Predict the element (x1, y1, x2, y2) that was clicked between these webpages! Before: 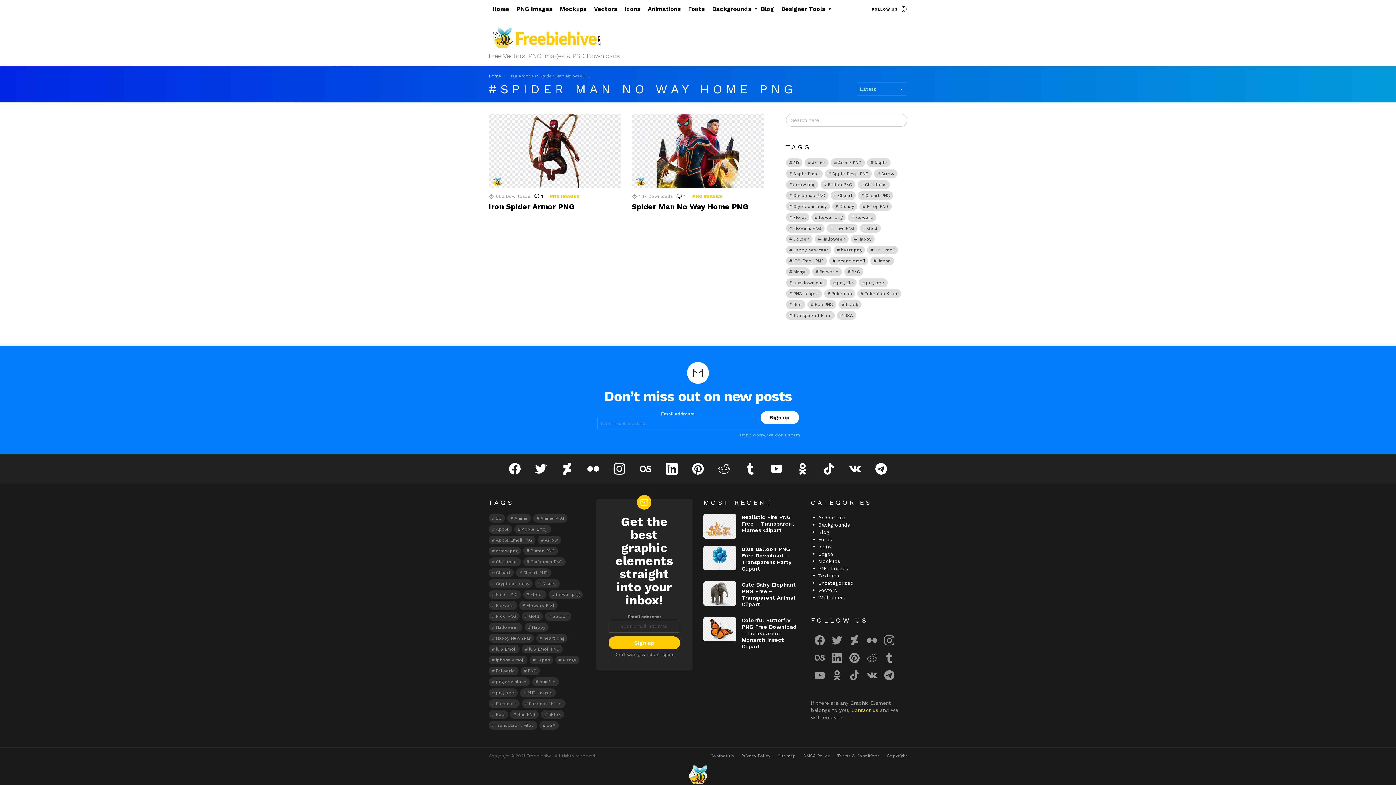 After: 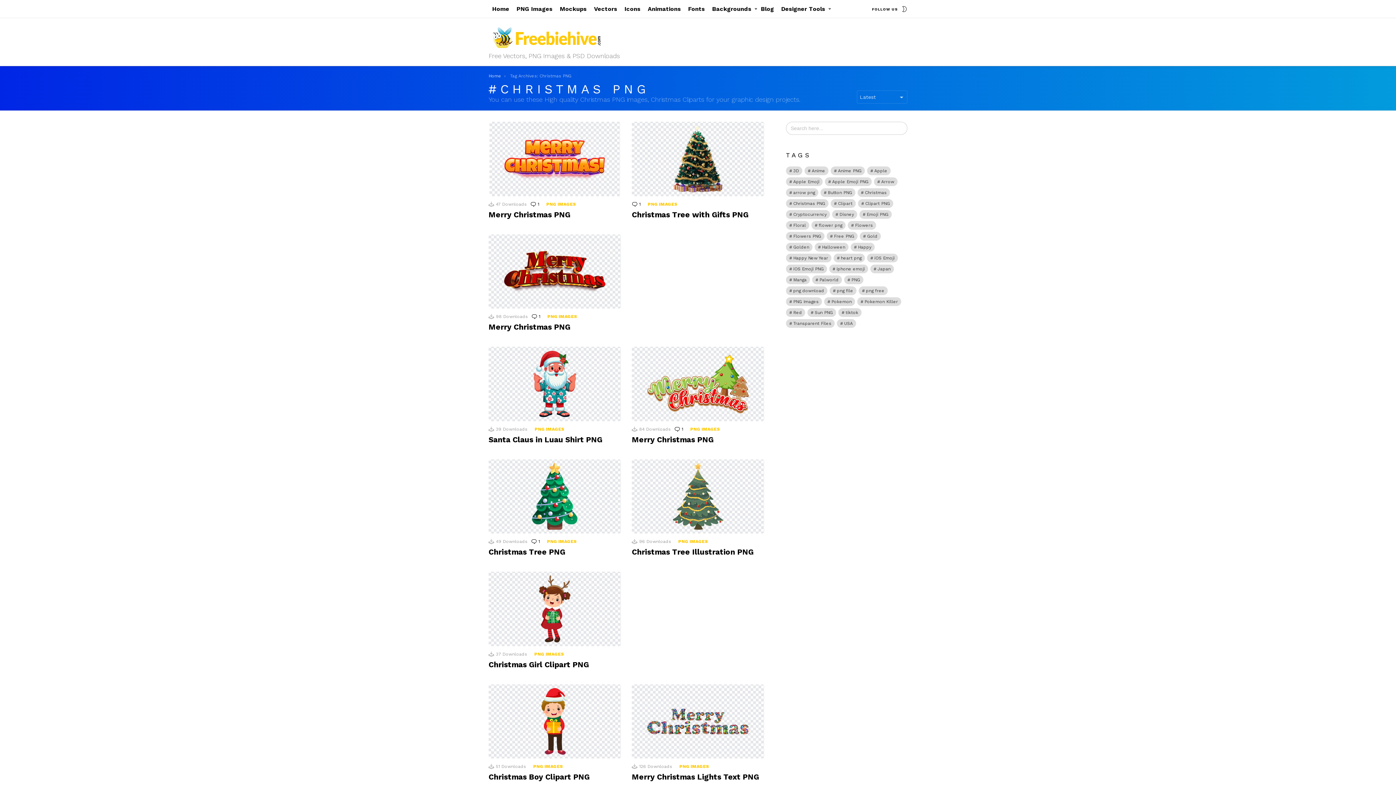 Action: bbox: (523, 557, 565, 566) label: Christmas PNG (91 items)